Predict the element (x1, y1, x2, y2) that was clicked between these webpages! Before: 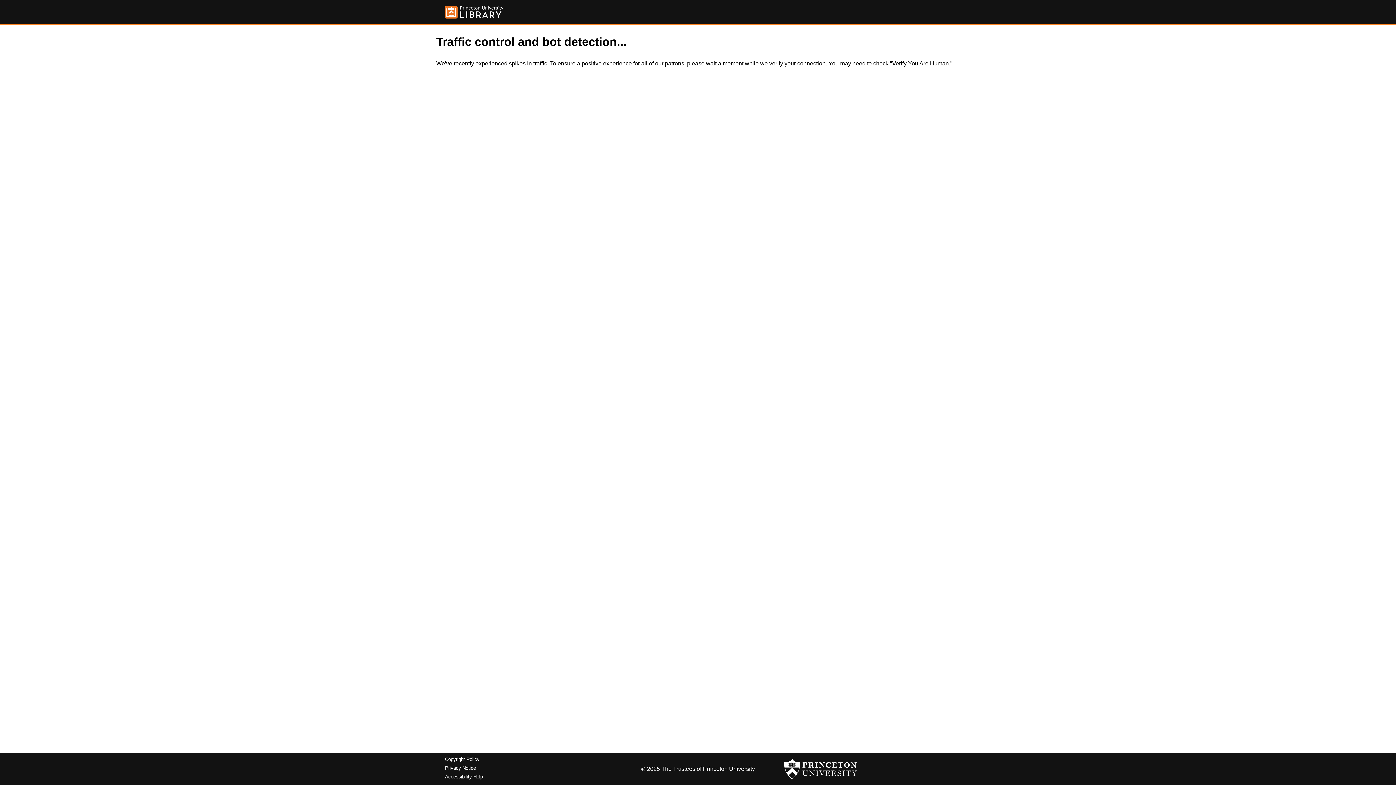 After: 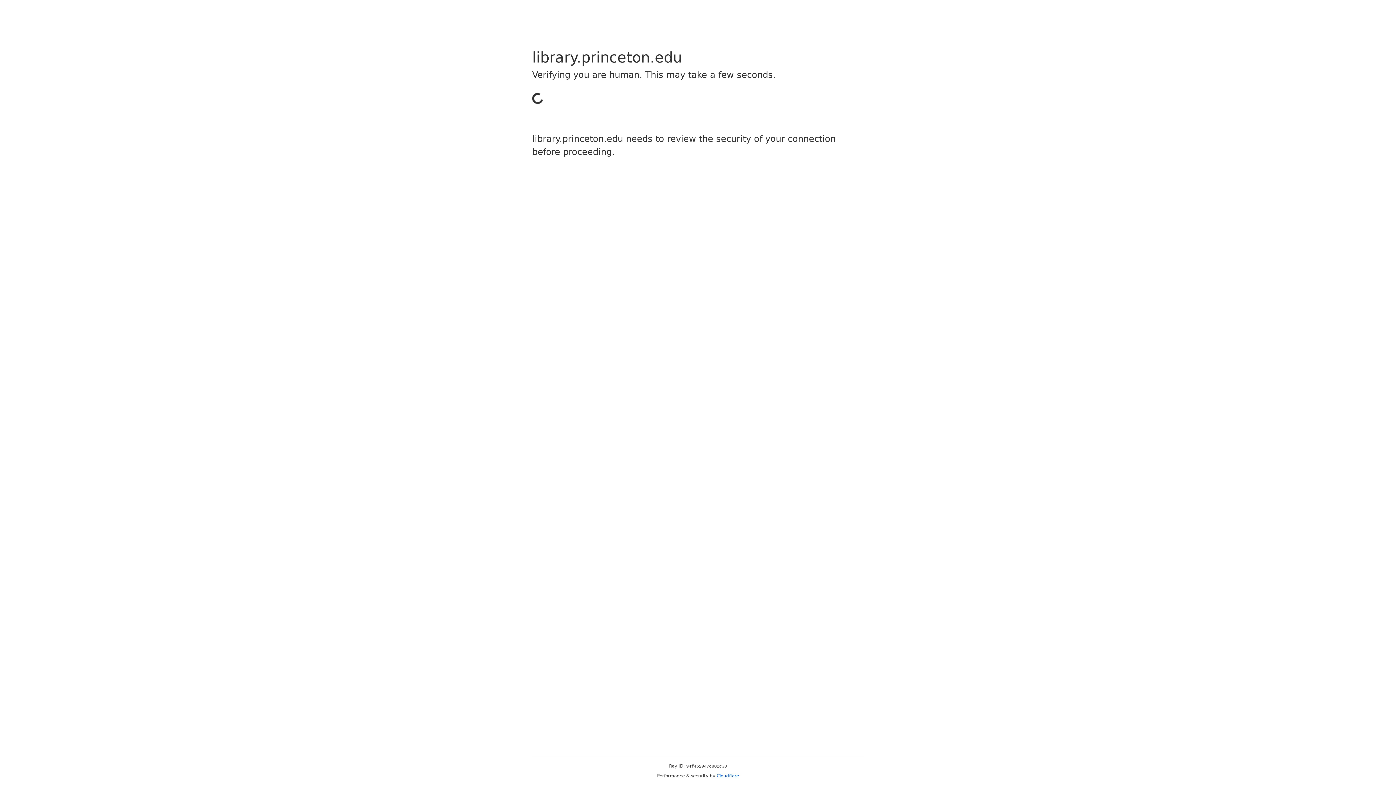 Action: bbox: (445, 5, 503, 18)